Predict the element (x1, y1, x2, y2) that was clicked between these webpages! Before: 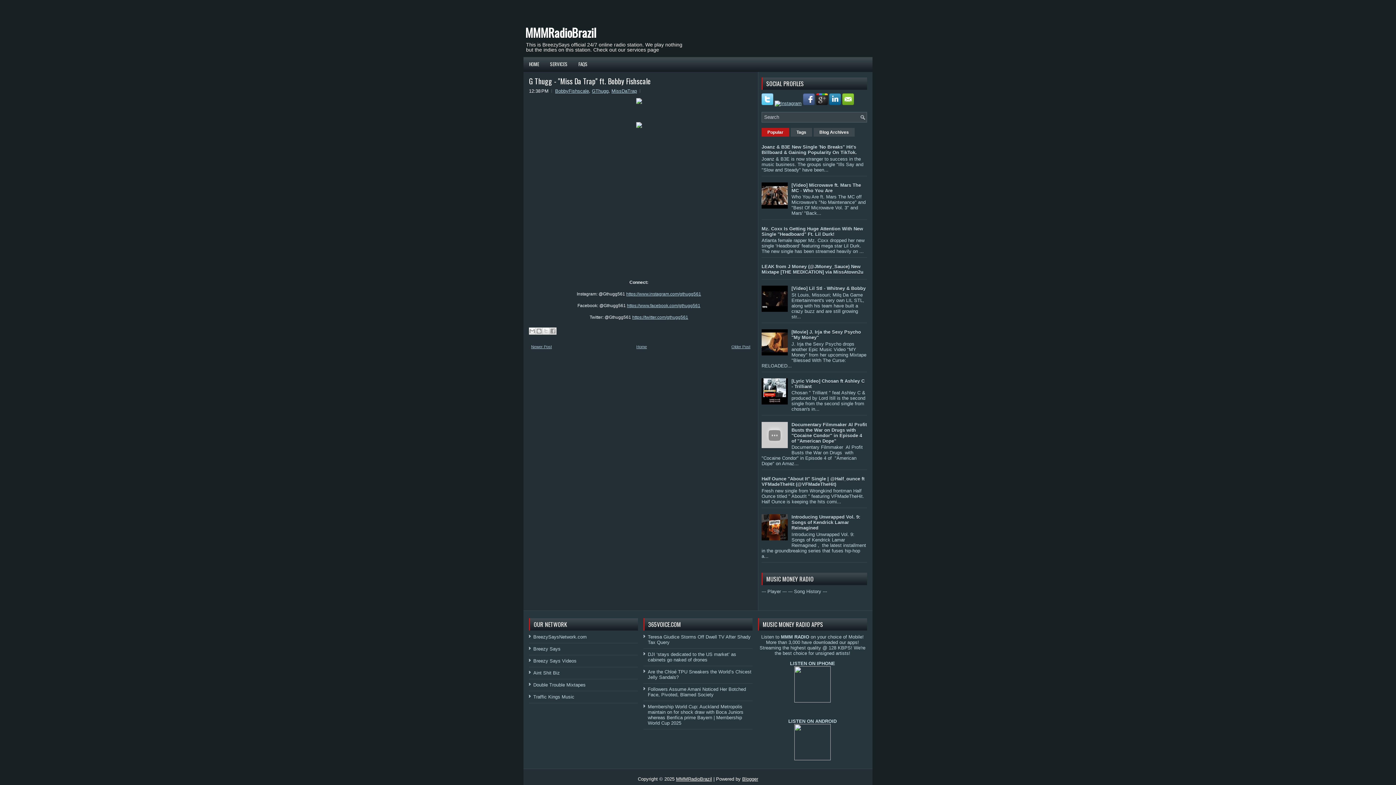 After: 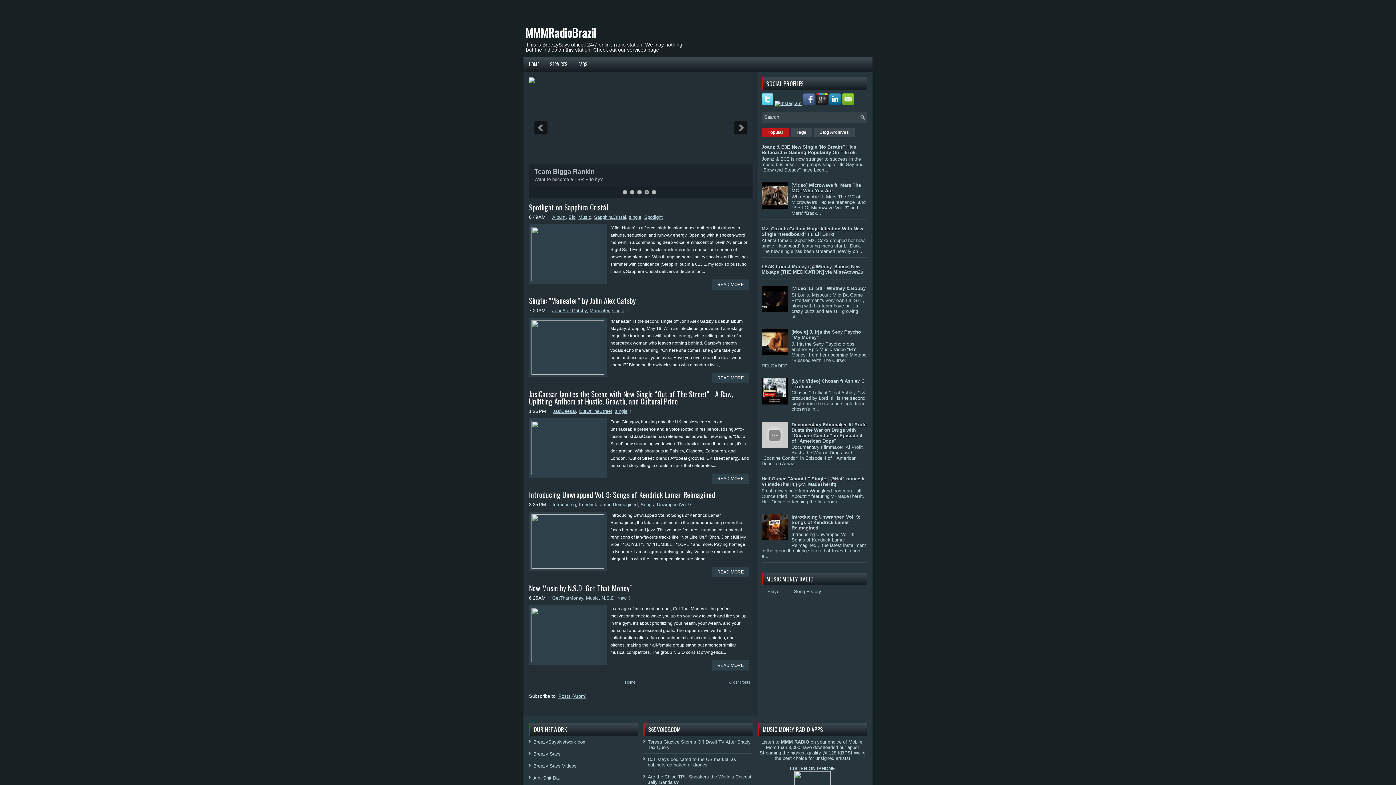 Action: bbox: (525, 24, 596, 41) label: MMMRadioBrazil